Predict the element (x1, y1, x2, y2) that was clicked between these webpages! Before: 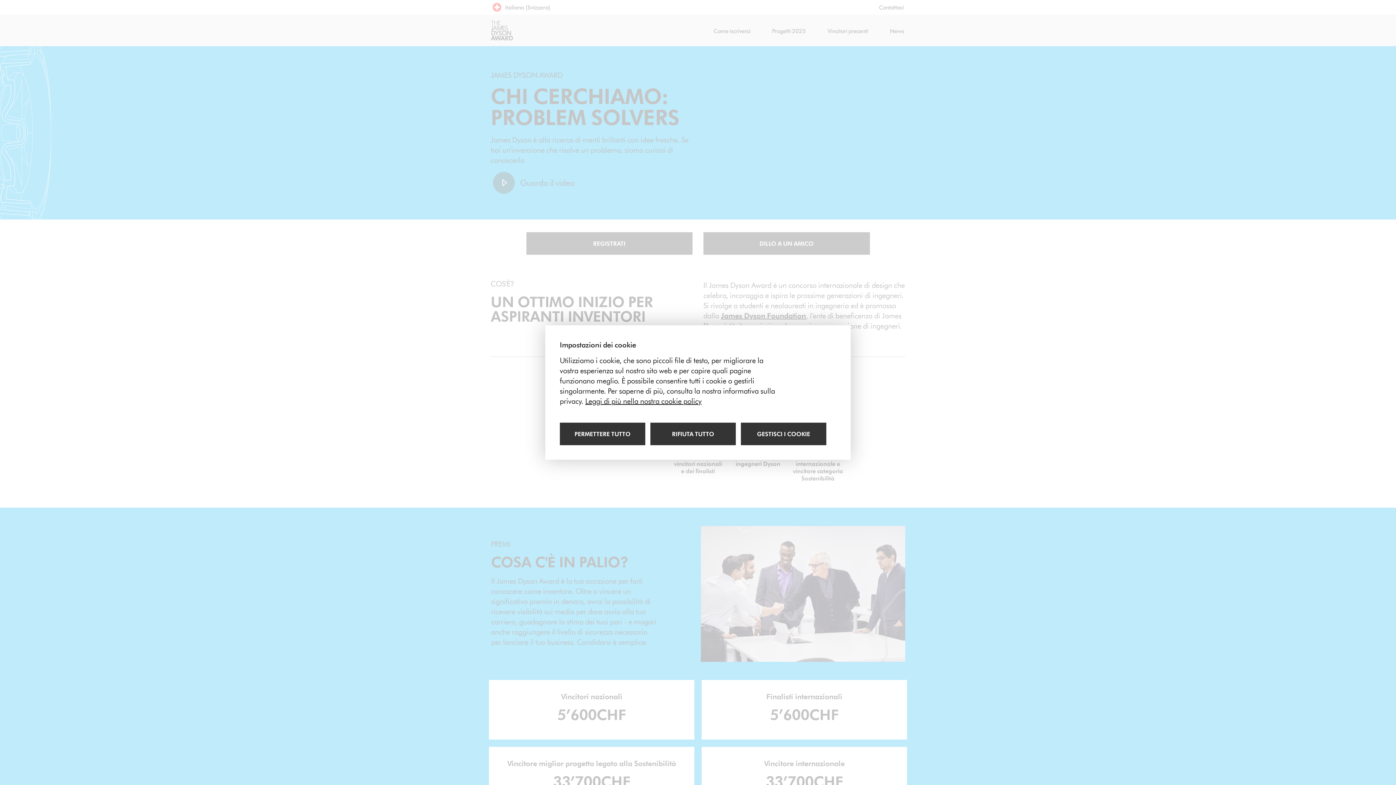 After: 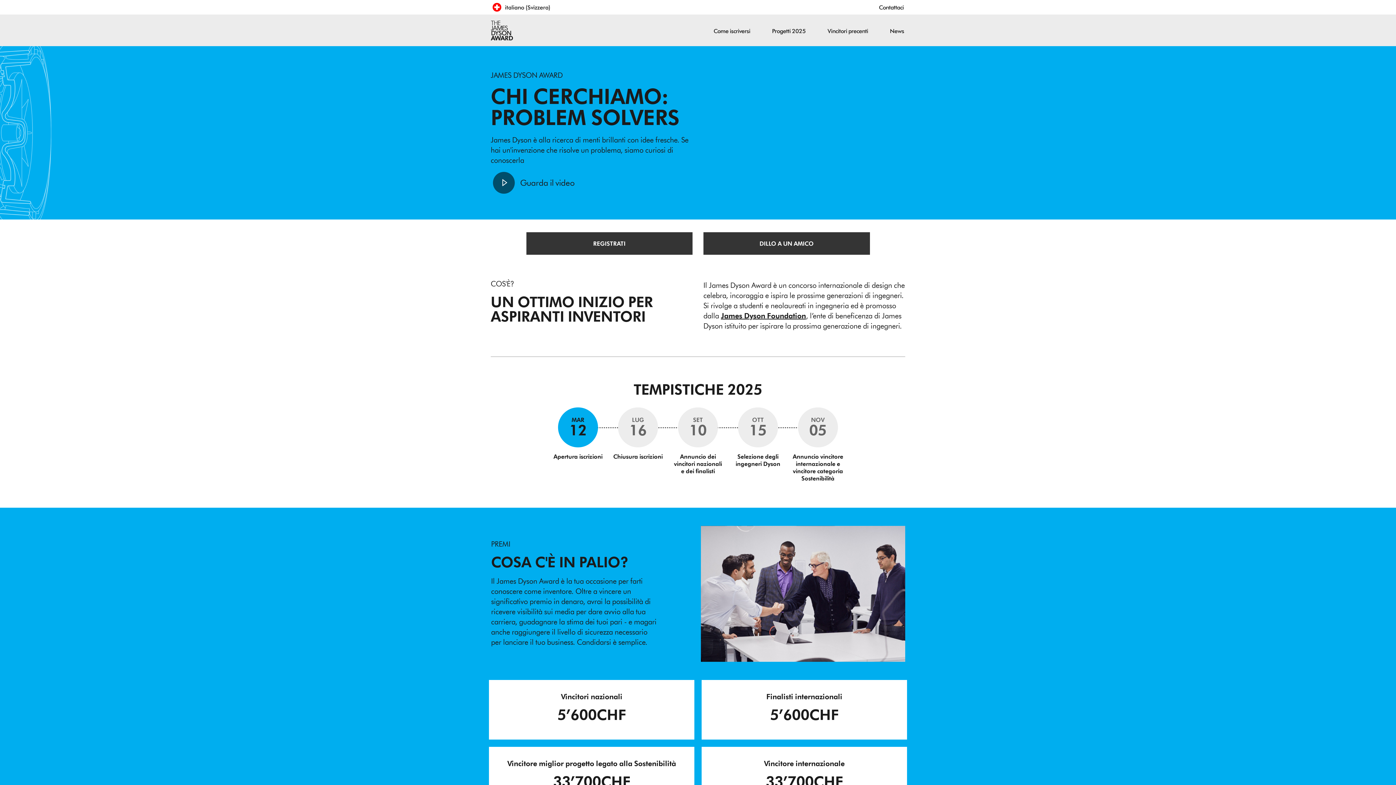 Action: label: Consenti tutti i cookie bbox: (560, 422, 645, 445)